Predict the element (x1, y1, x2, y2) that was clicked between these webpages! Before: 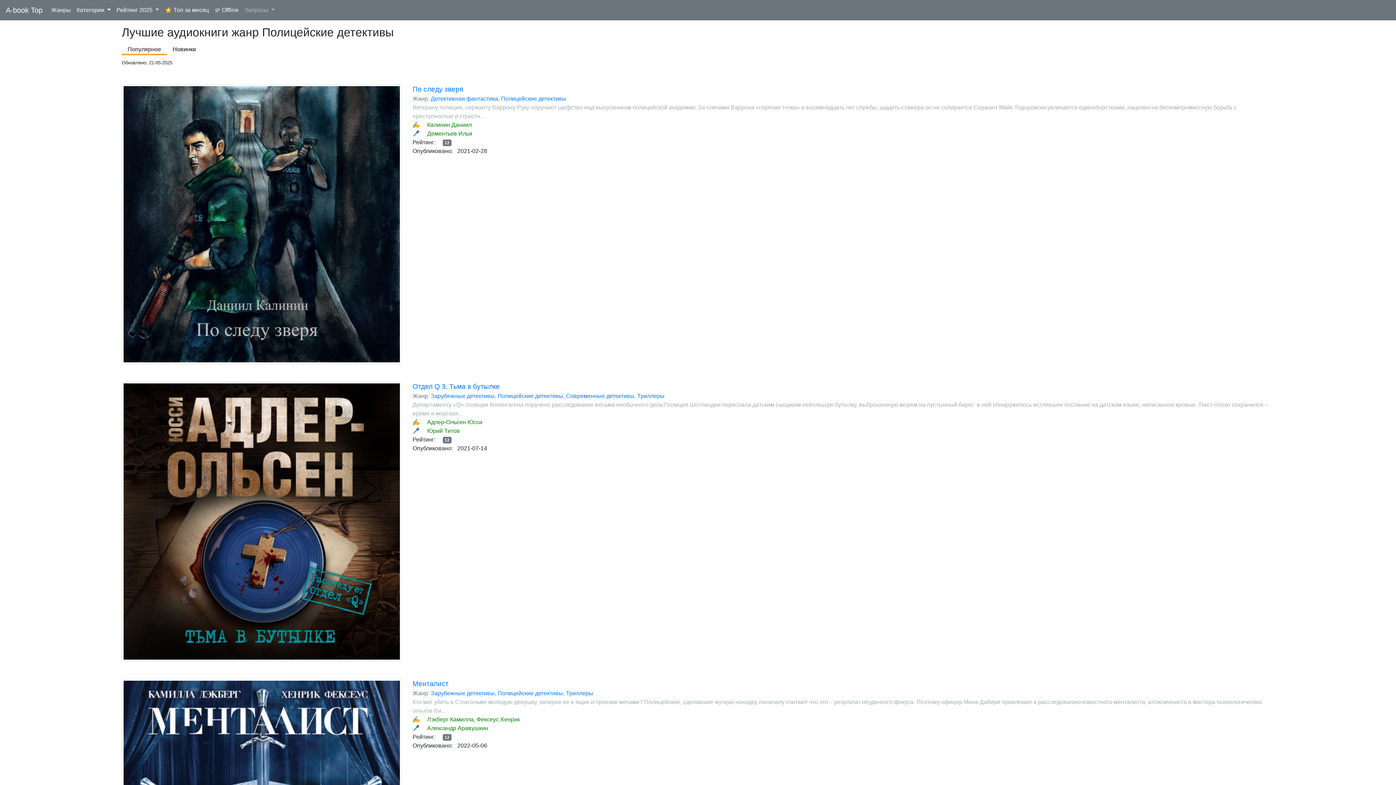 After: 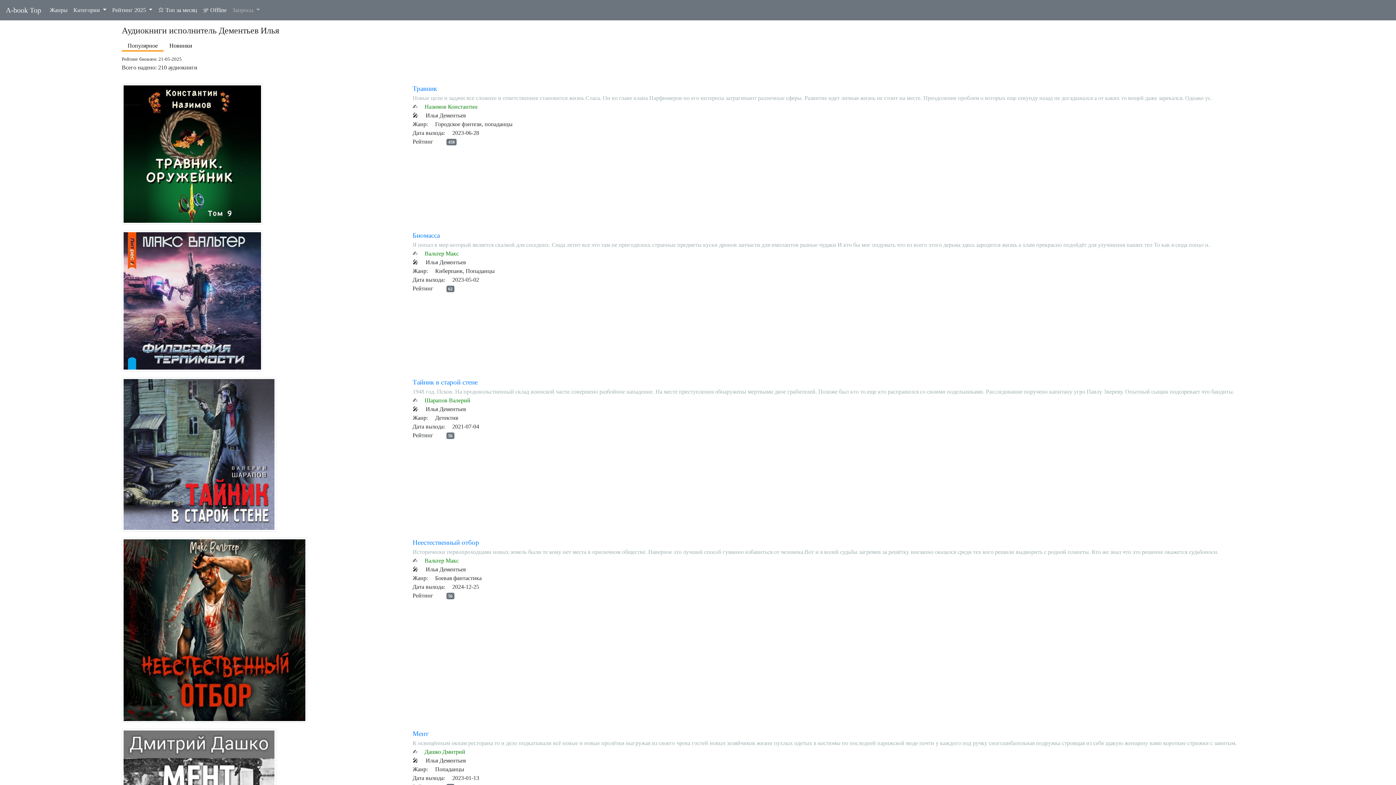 Action: label: Дементьев Илья bbox: (427, 130, 472, 136)